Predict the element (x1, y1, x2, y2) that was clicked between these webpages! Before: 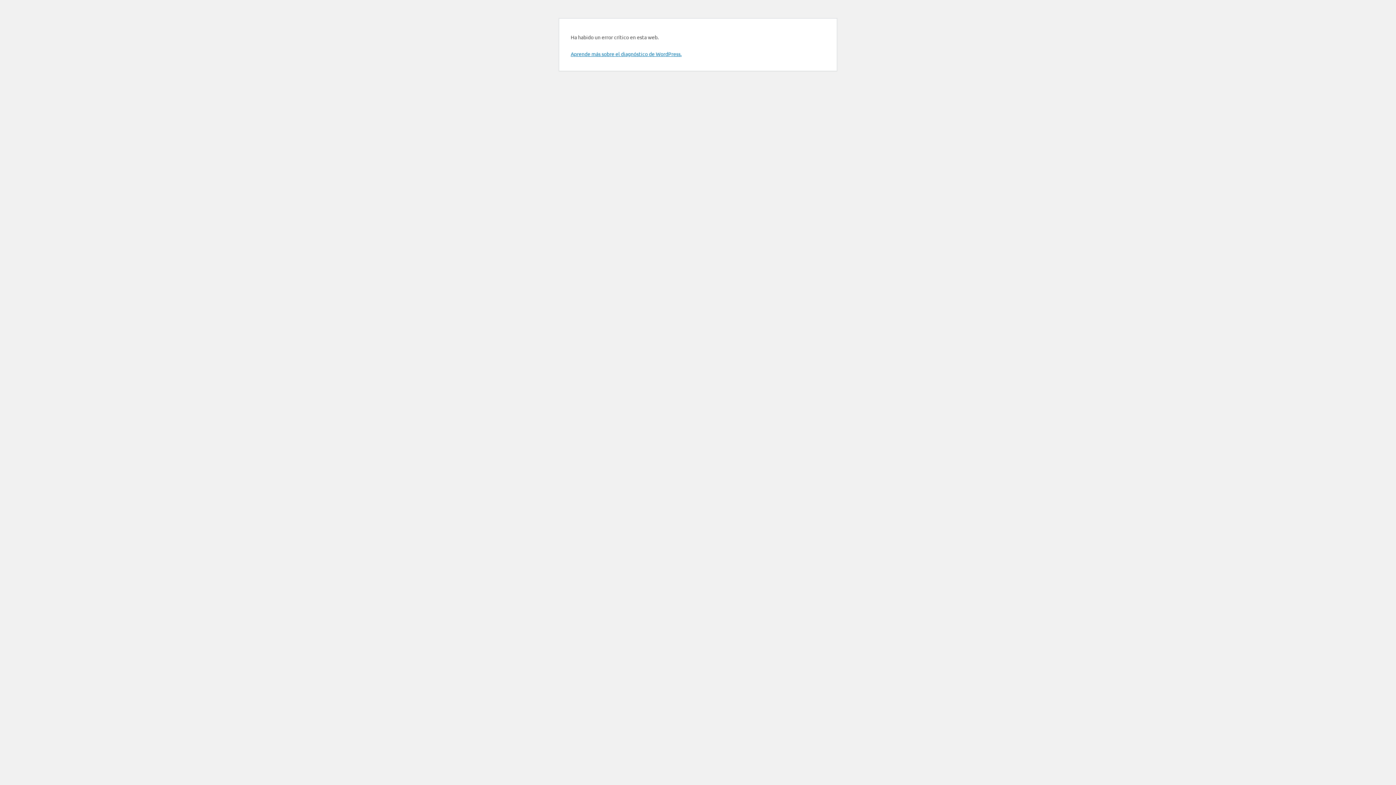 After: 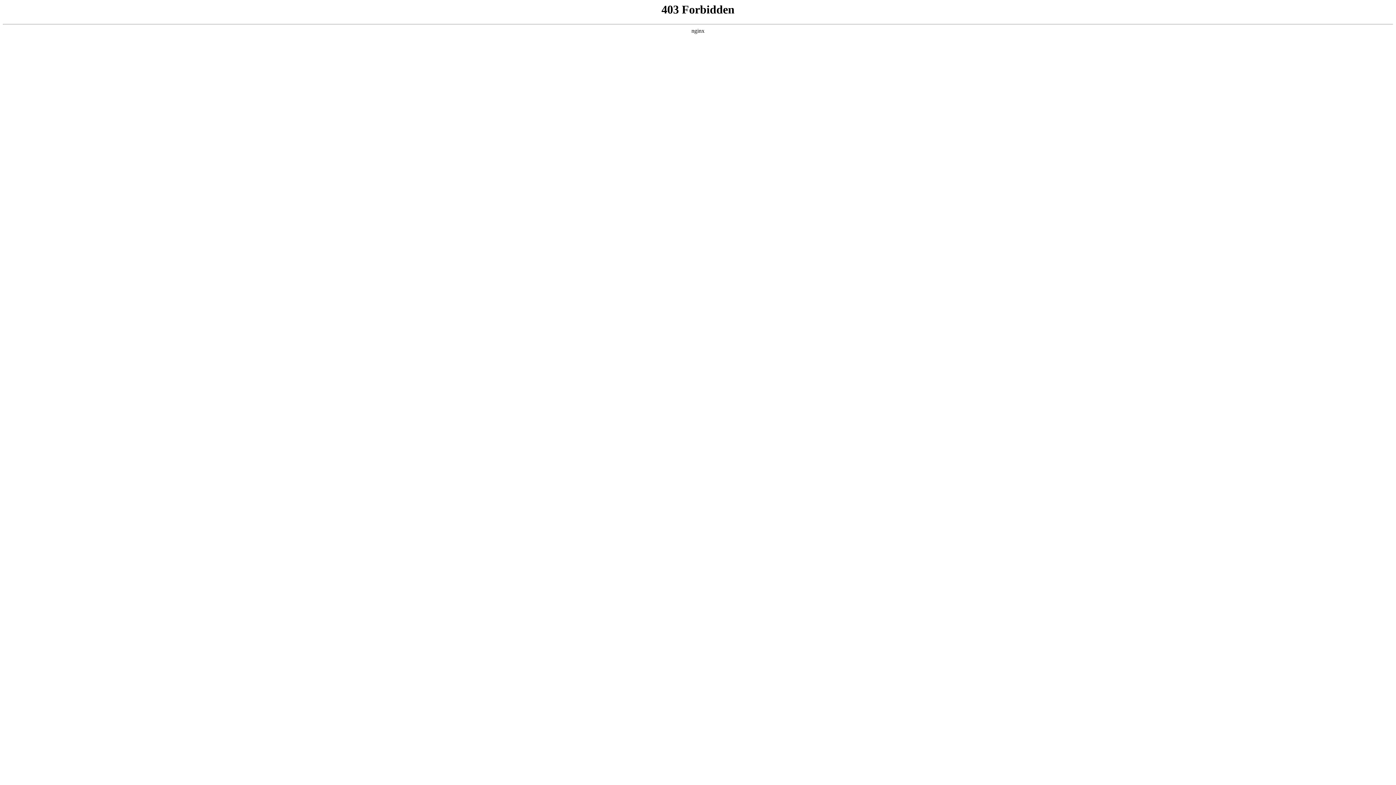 Action: bbox: (570, 50, 681, 57) label: Aprende más sobre el diagnóstico de WordPress.